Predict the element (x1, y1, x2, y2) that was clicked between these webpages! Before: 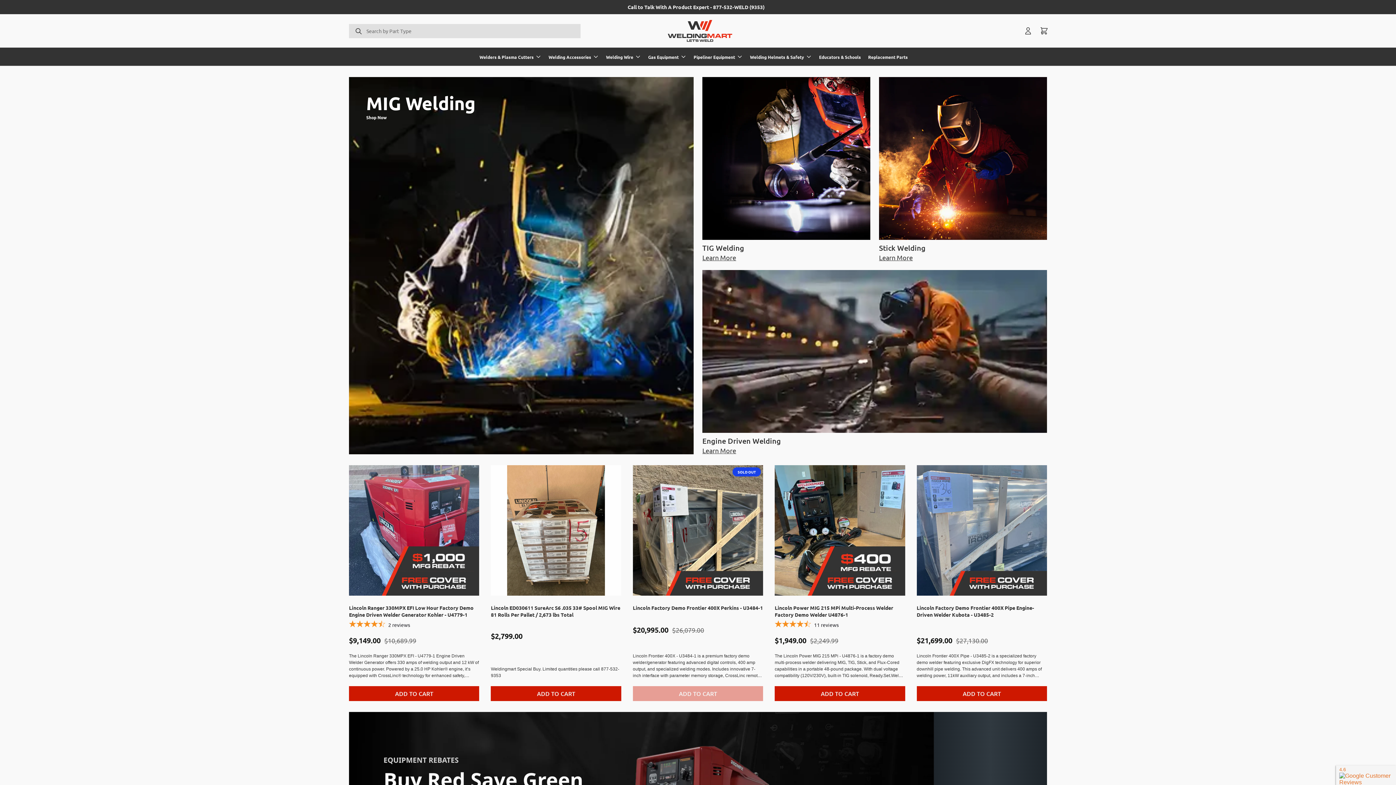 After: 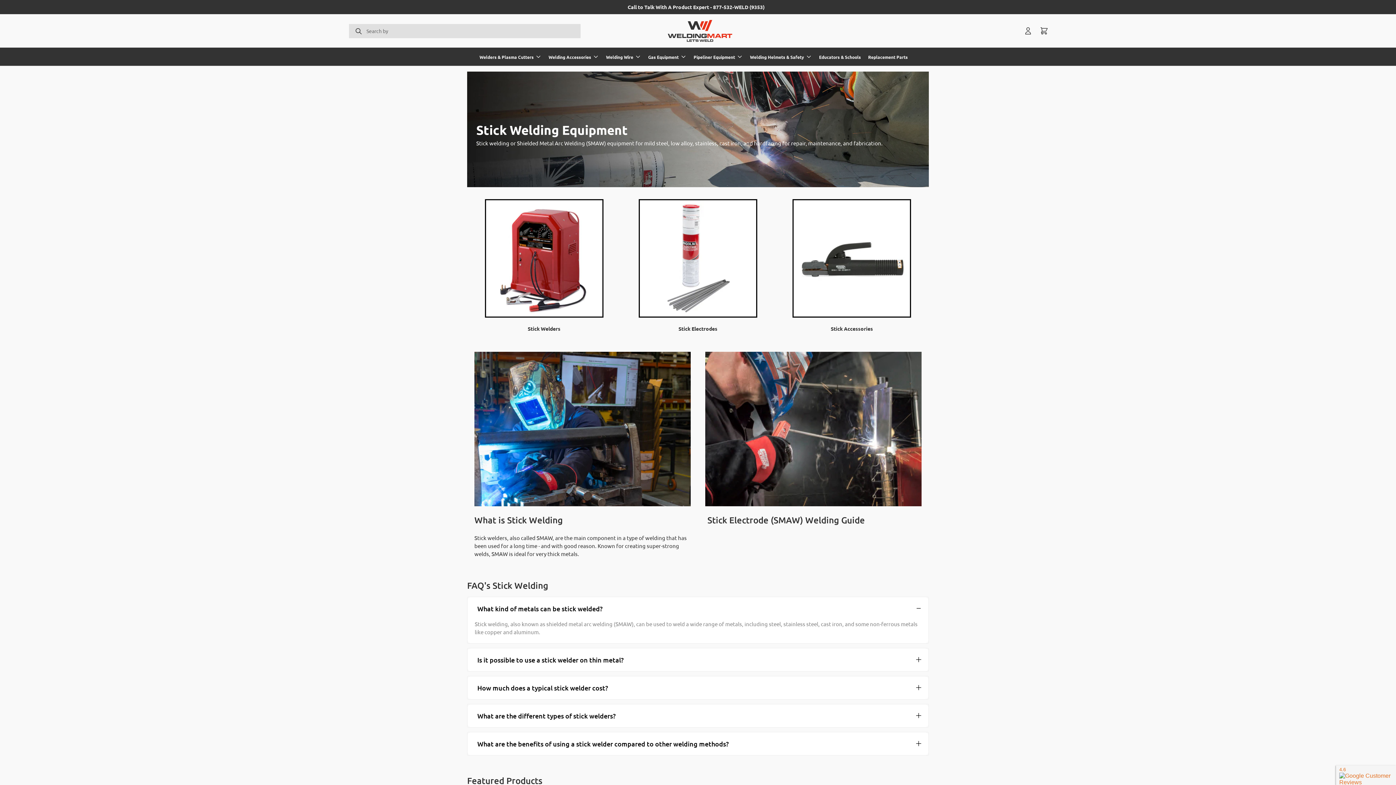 Action: label: Stick Welding

Learn More bbox: (879, 77, 1047, 261)